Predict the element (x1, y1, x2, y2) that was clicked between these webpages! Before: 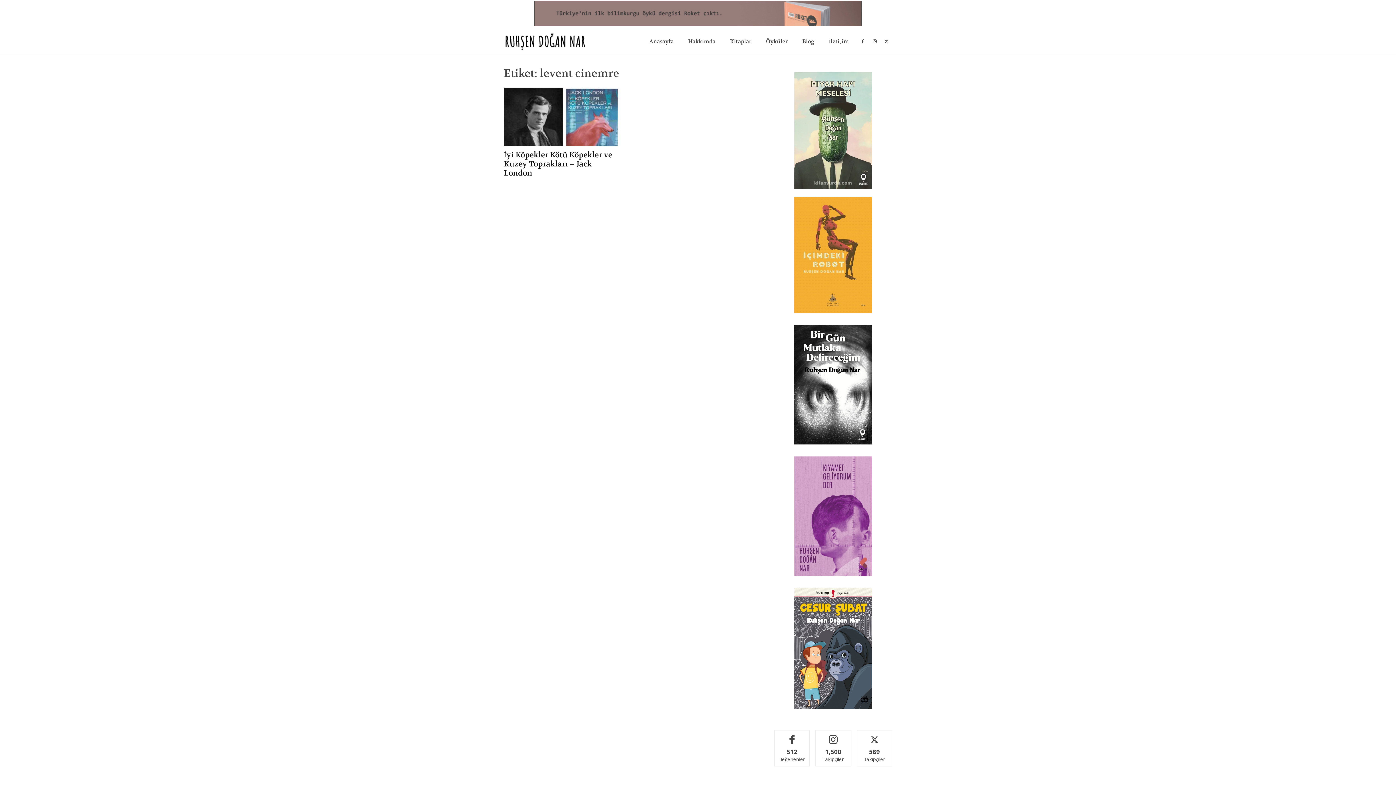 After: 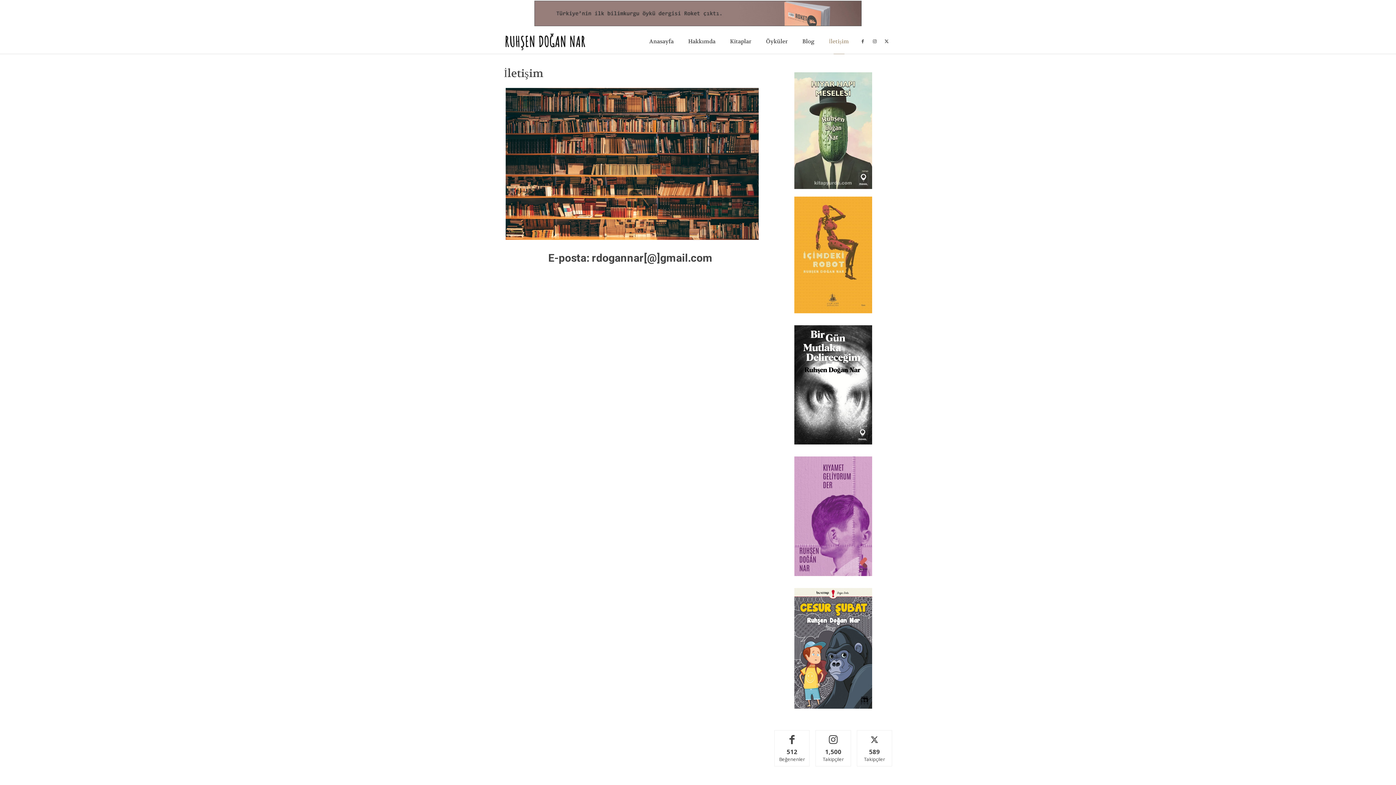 Action: label: İletişim bbox: (821, 29, 856, 53)